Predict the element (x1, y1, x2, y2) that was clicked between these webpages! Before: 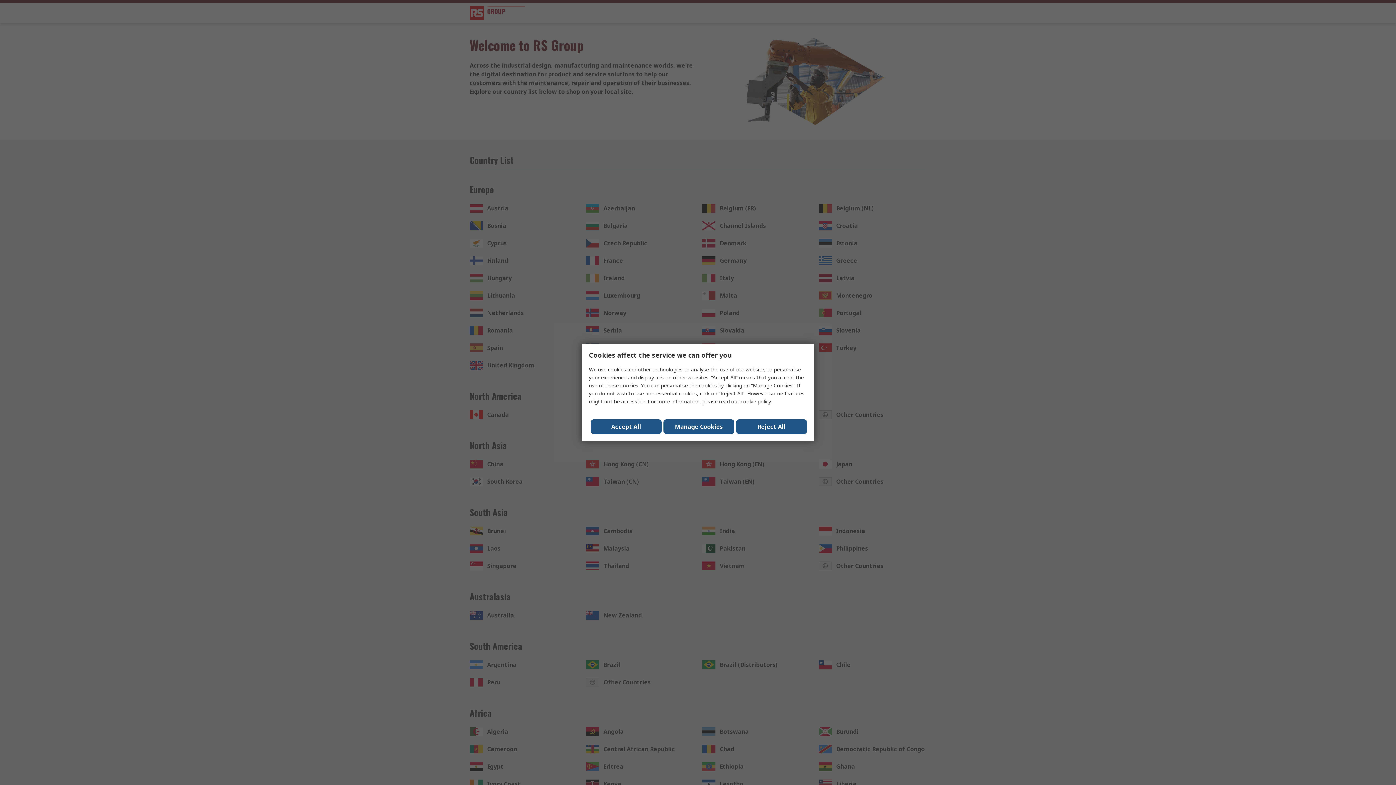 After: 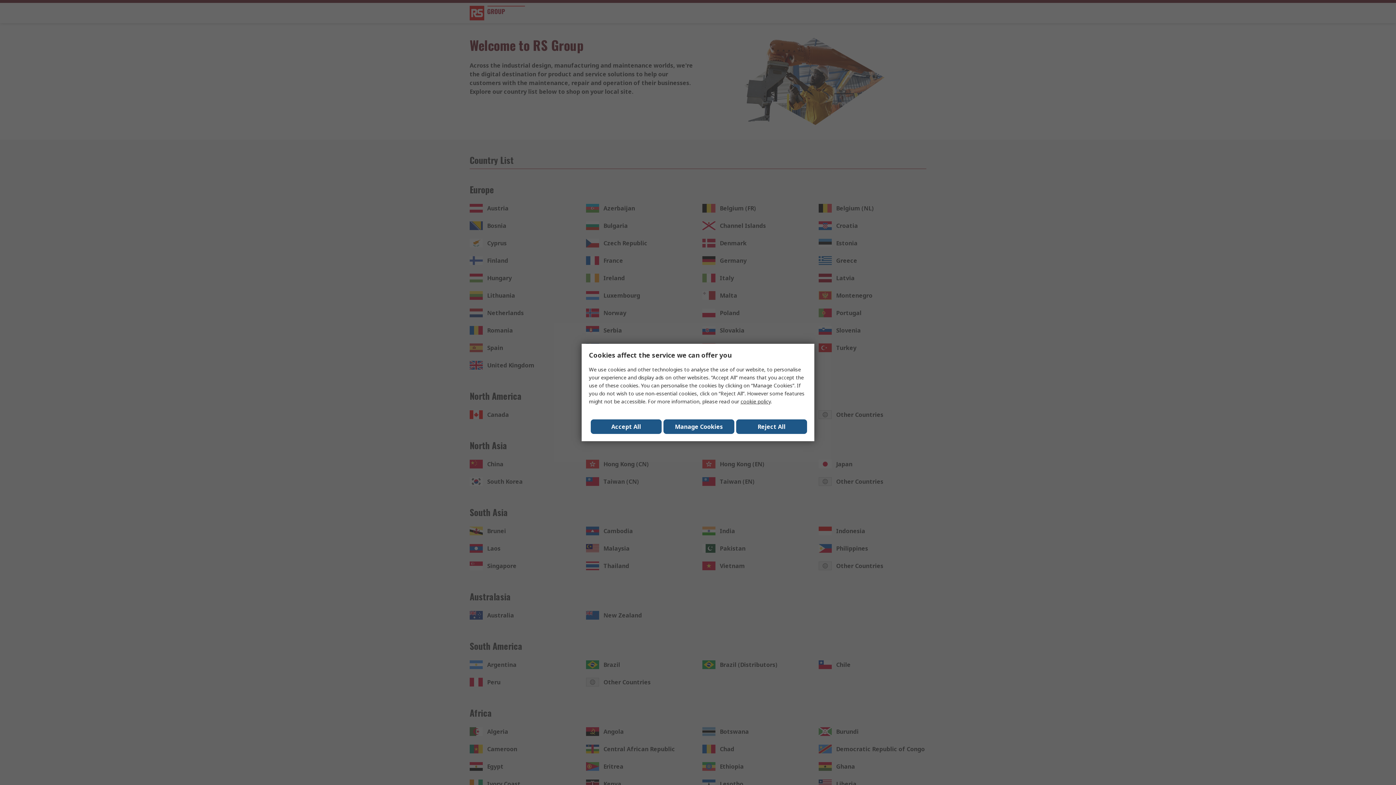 Action: label: cookie policy bbox: (740, 398, 770, 405)